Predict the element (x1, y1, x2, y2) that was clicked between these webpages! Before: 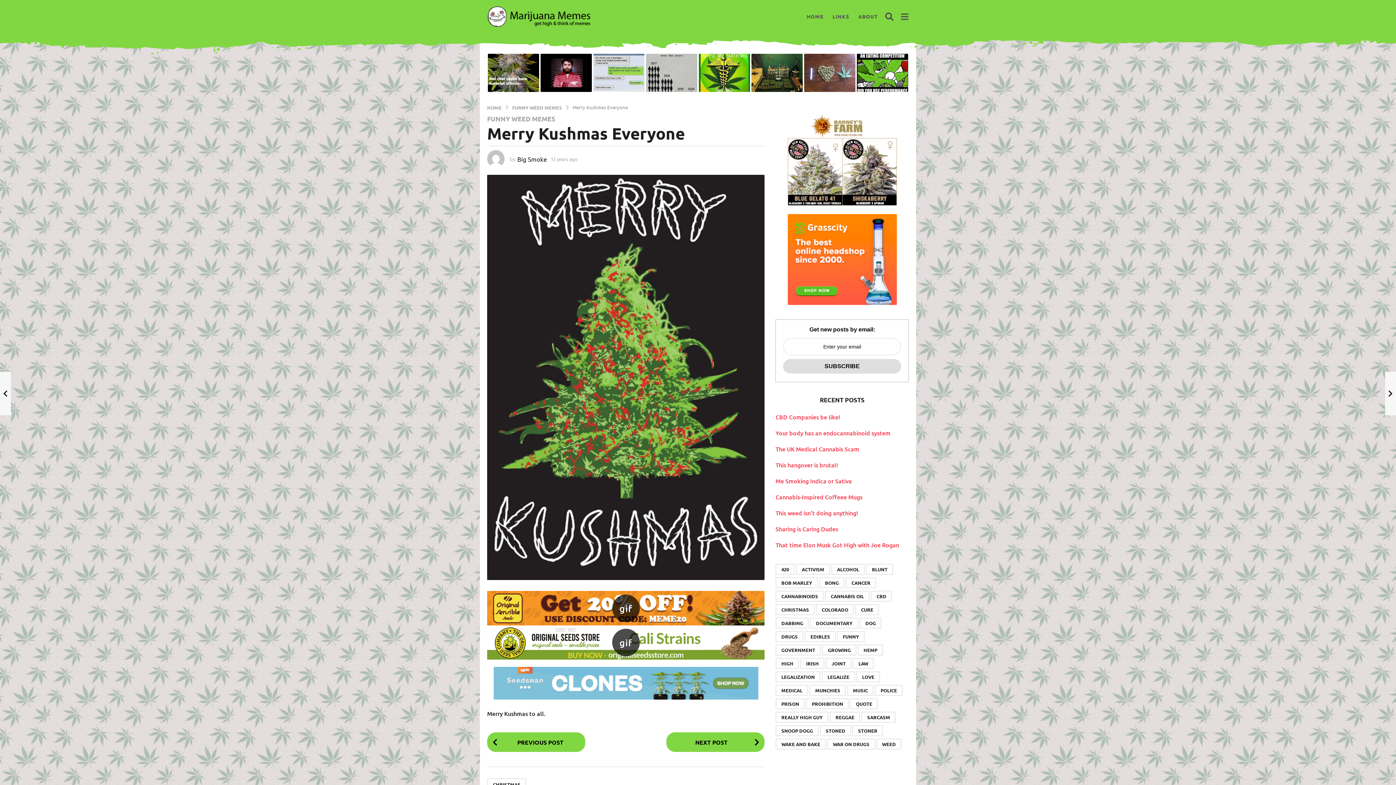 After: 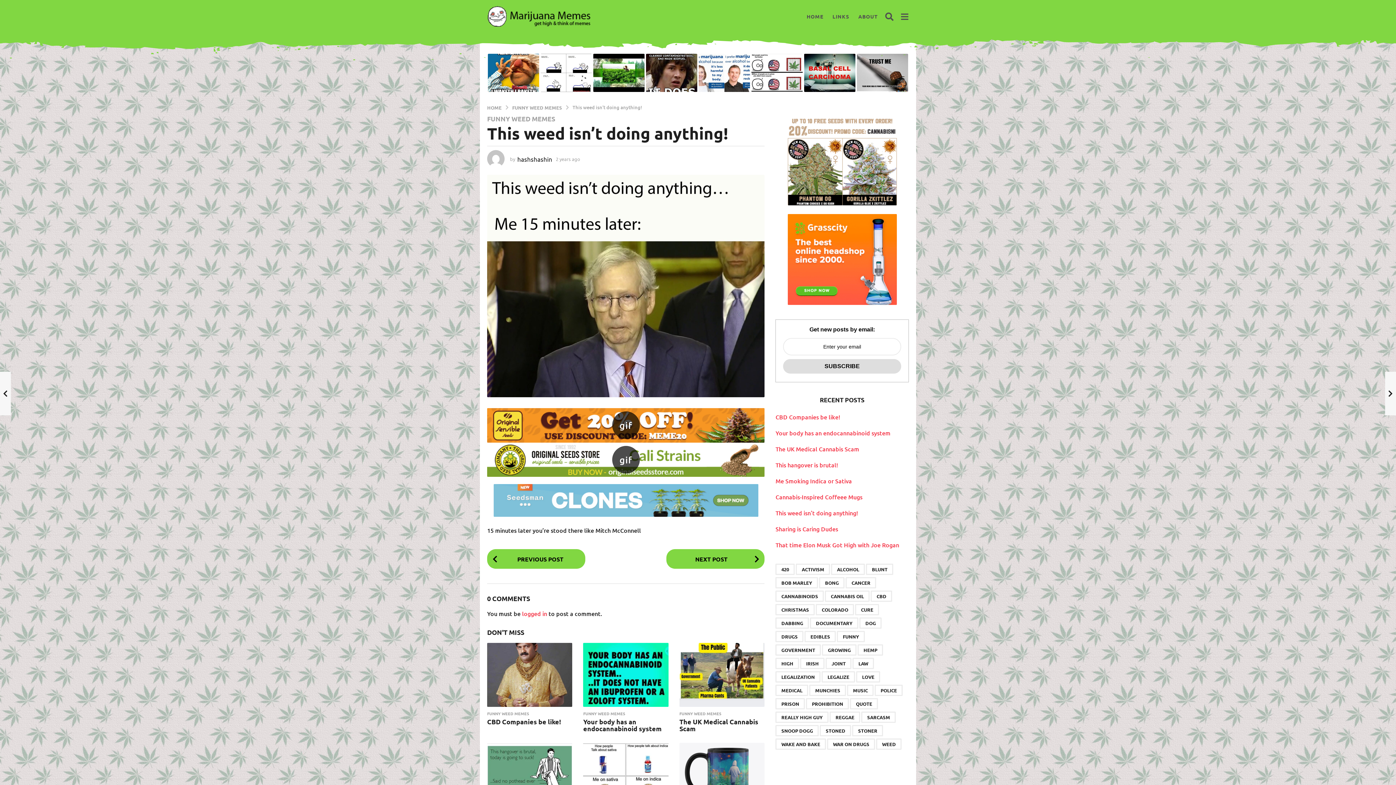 Action: label: This weed isn’t doing anything! bbox: (775, 509, 858, 517)